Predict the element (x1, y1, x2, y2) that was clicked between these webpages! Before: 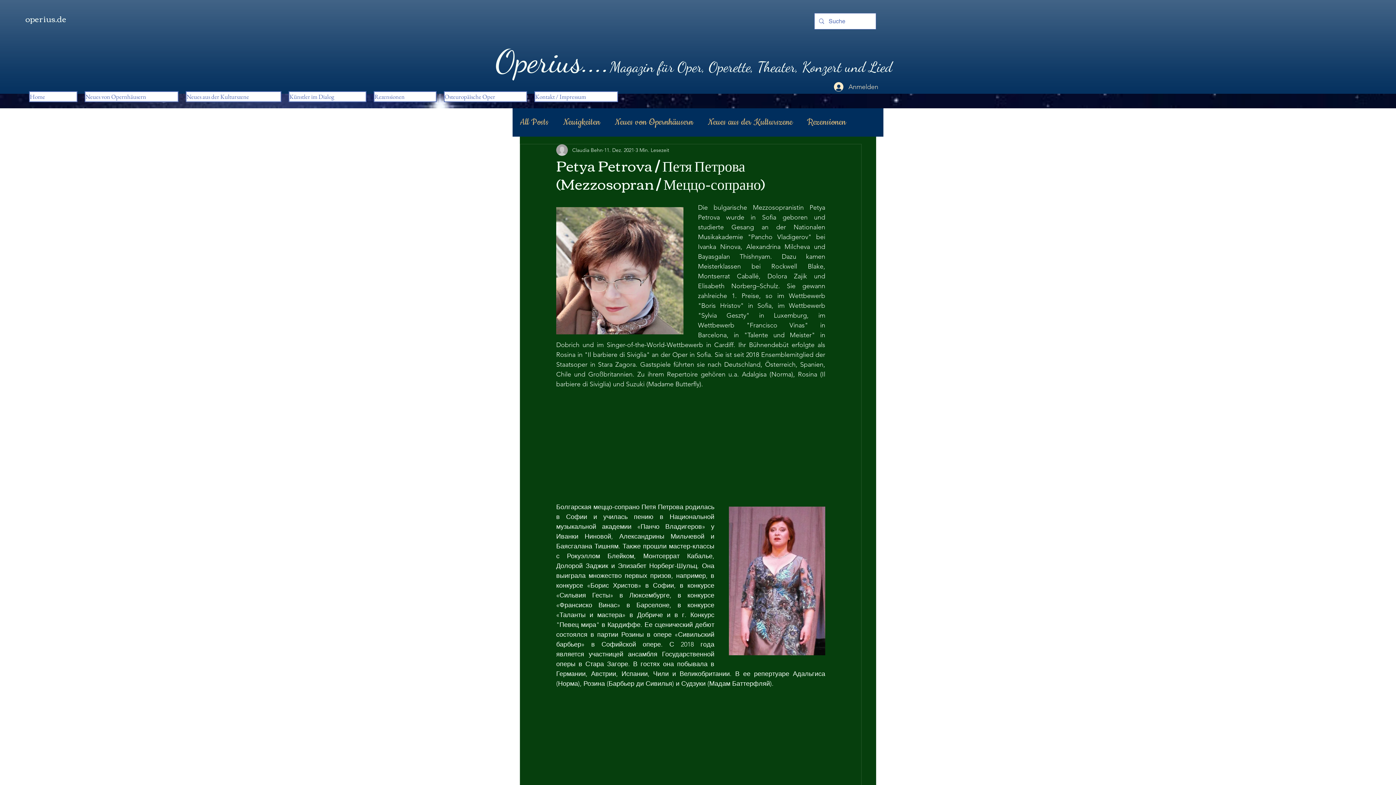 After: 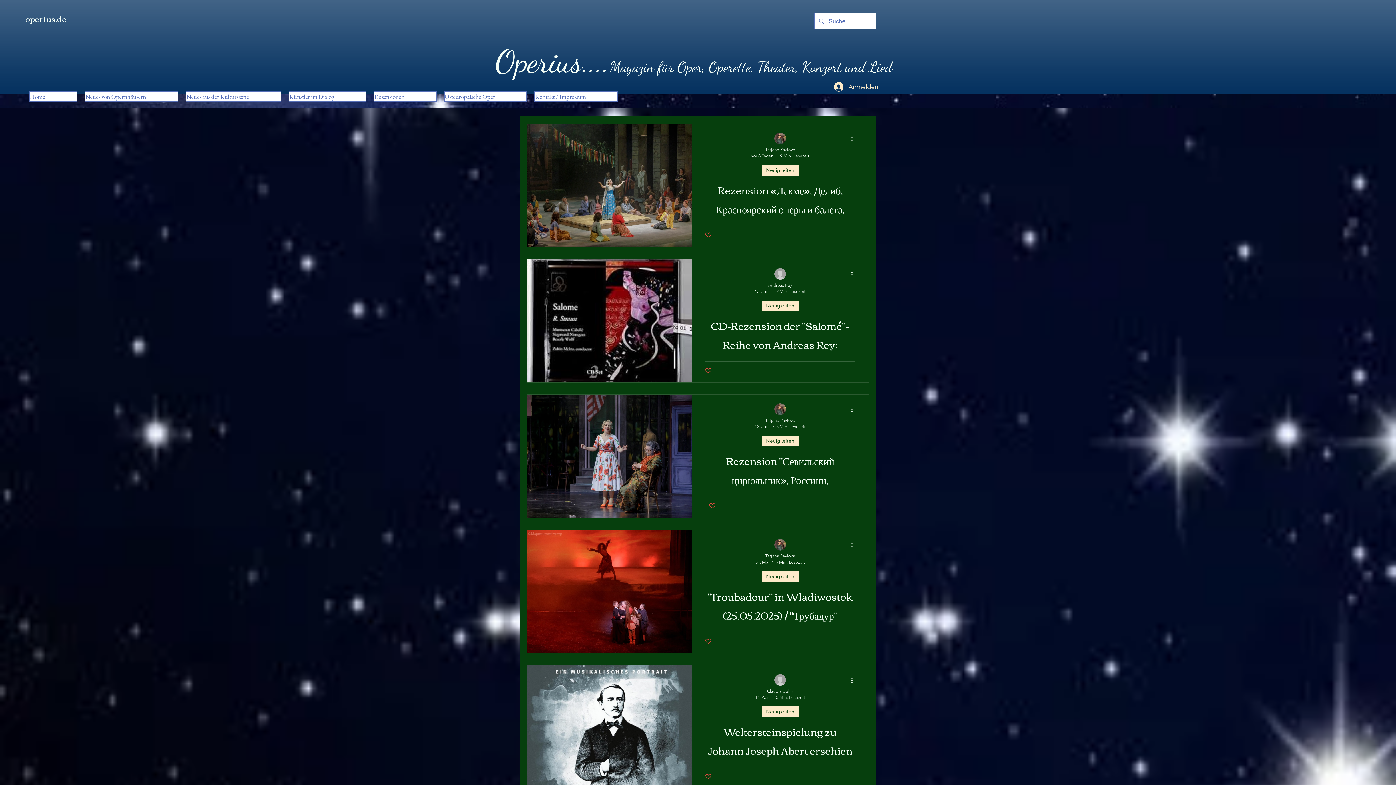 Action: bbox: (807, 115, 846, 128) label: Rezensionen